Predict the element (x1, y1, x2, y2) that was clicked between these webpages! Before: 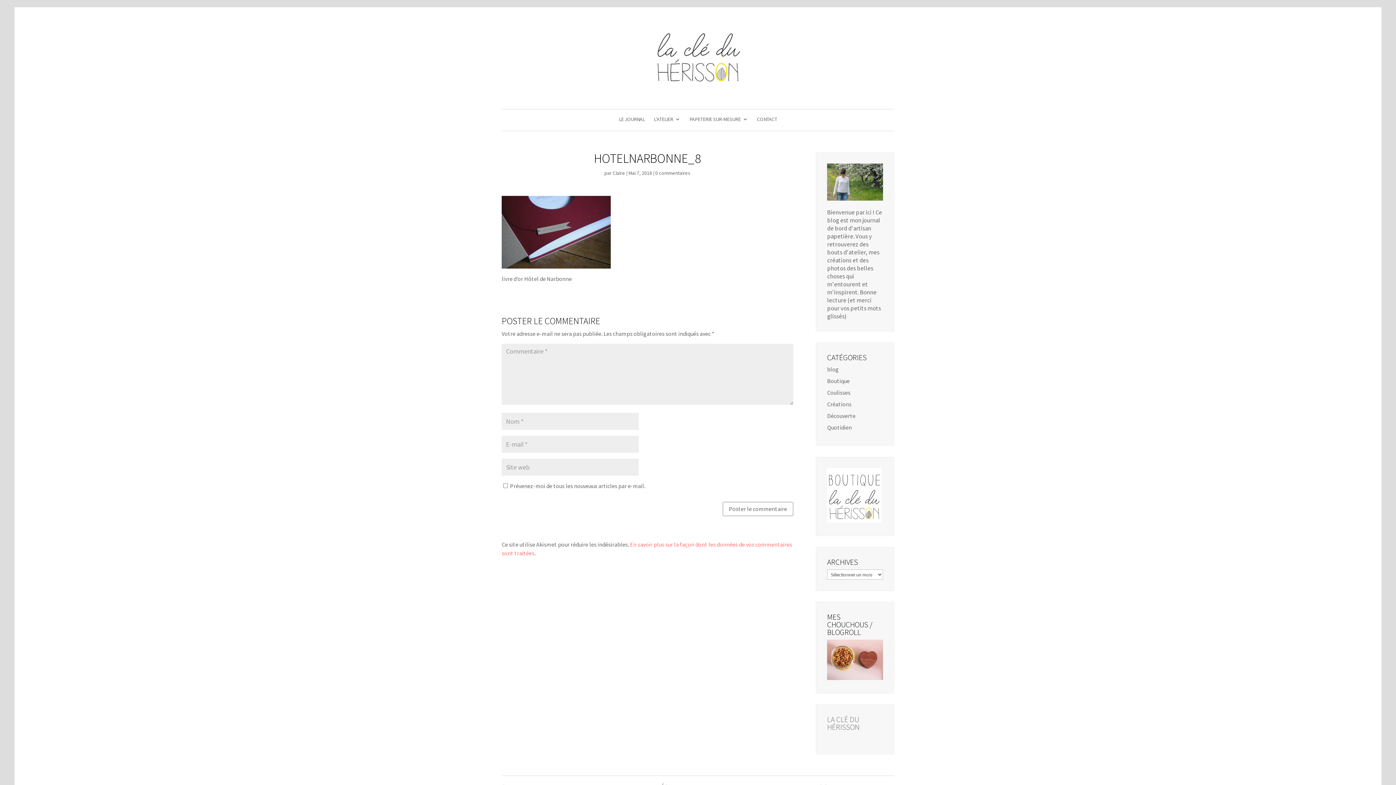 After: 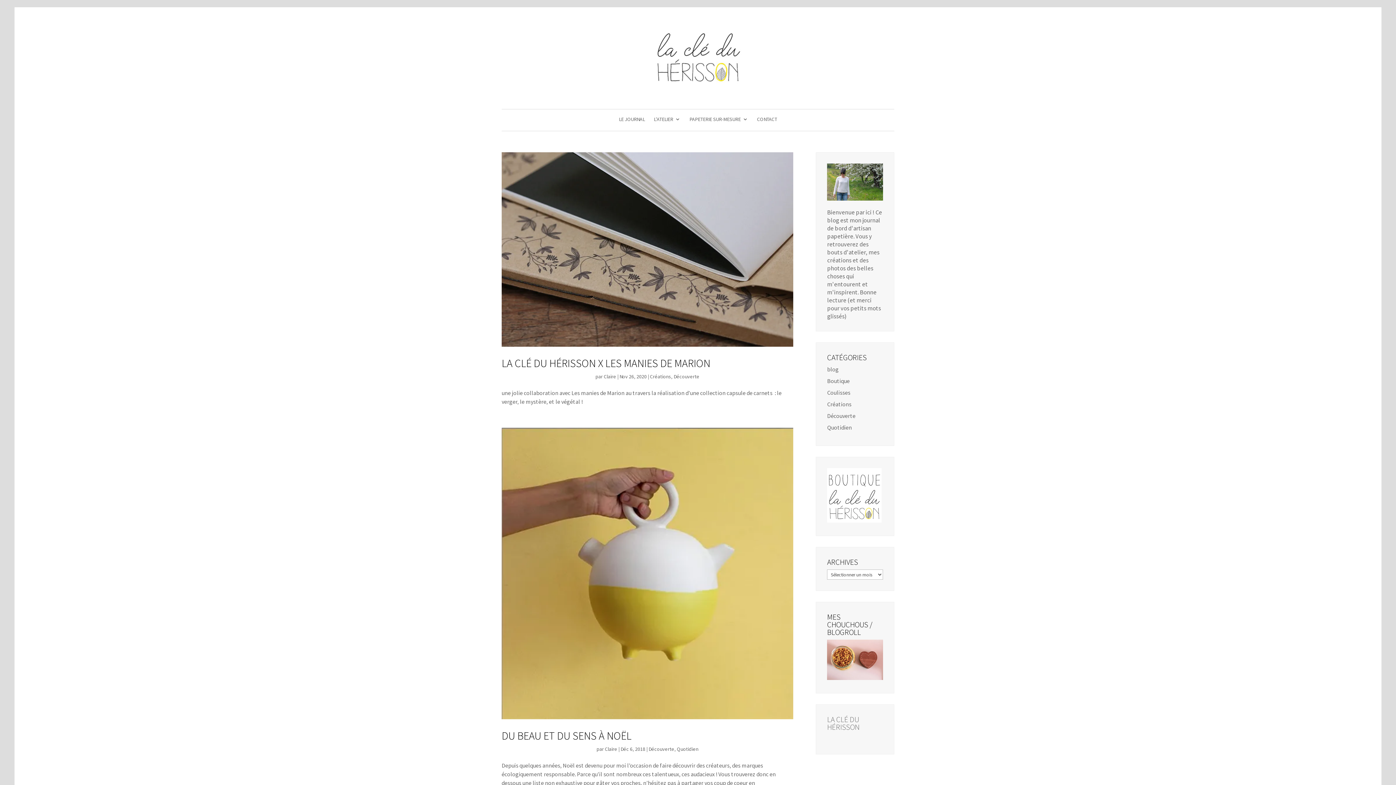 Action: bbox: (827, 412, 855, 419) label: Découverte